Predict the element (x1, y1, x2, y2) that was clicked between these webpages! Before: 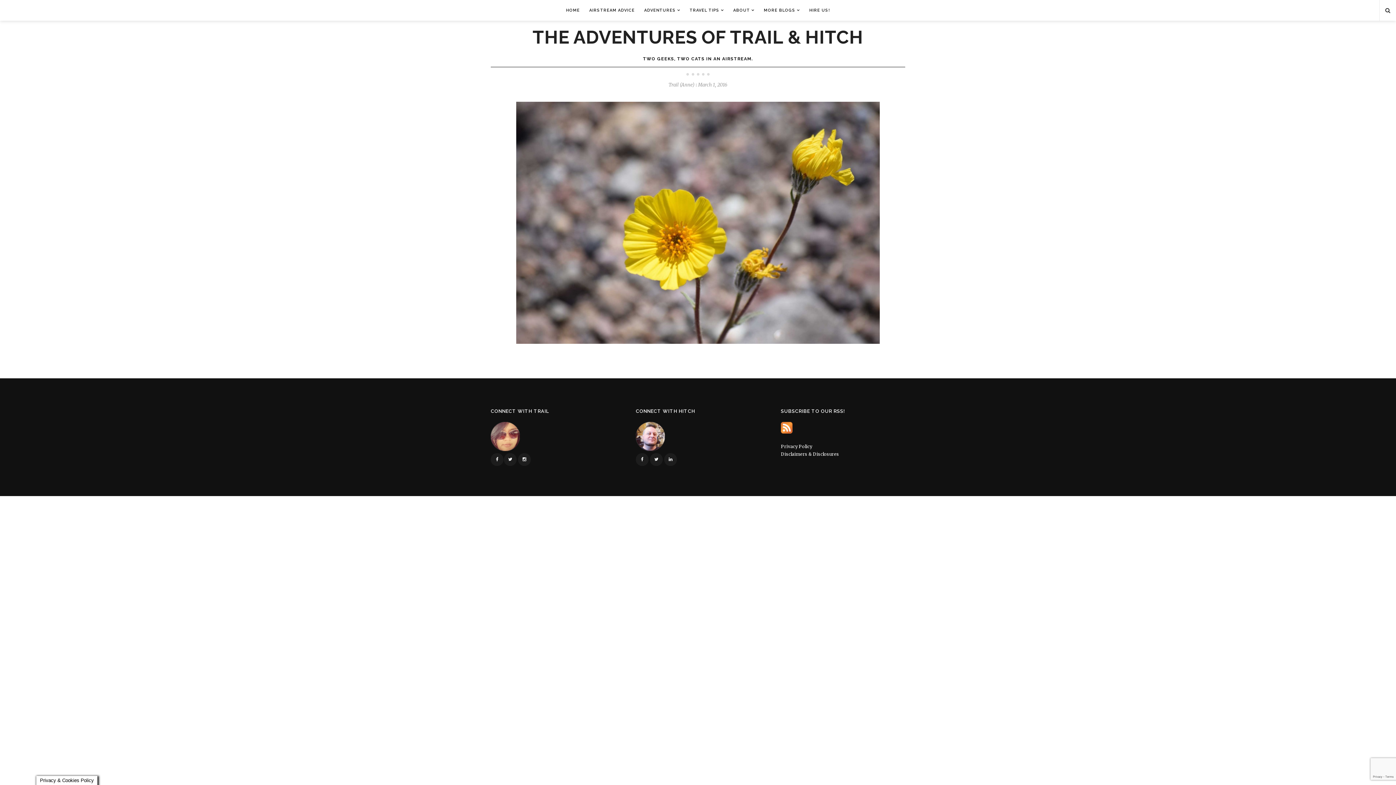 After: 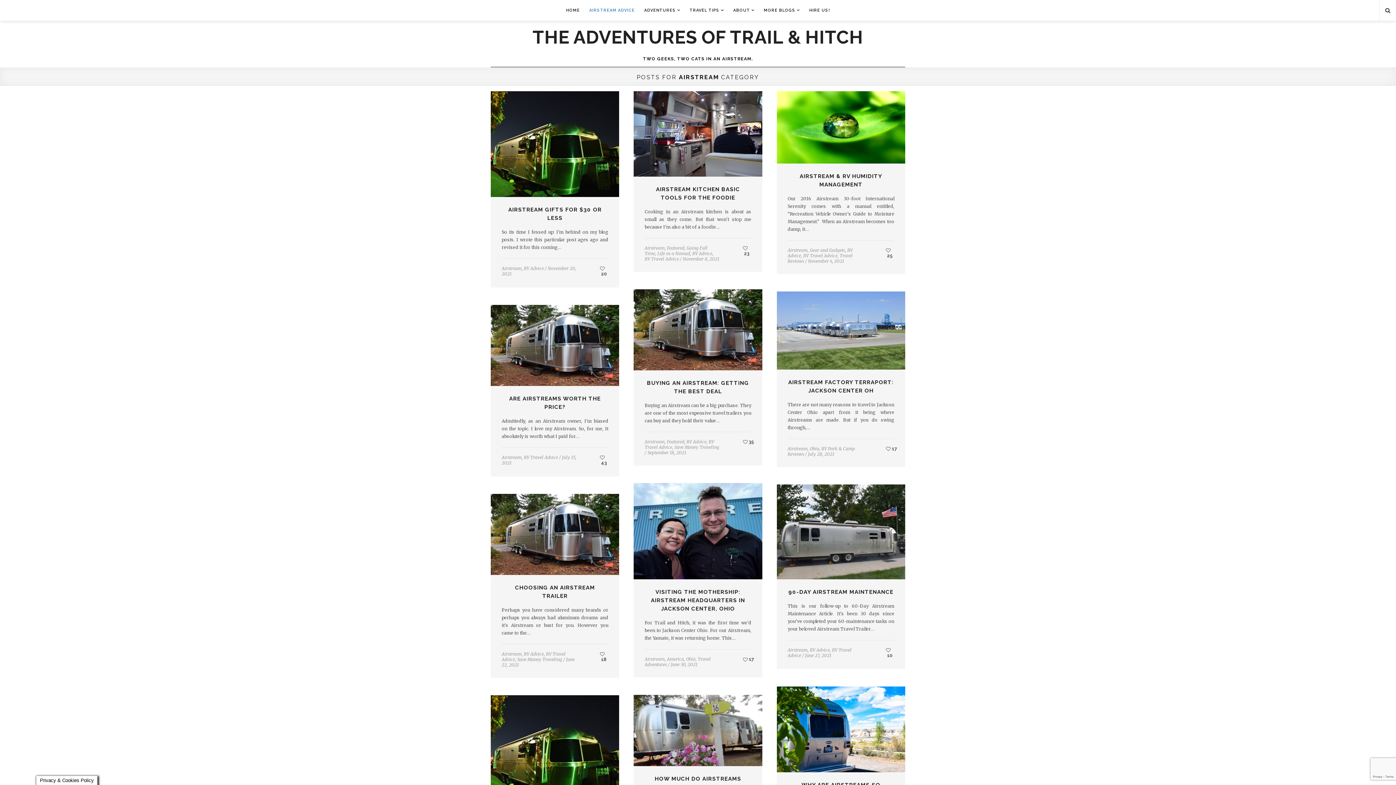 Action: bbox: (584, 0, 639, 20) label: AIRSTREAM ADVICE